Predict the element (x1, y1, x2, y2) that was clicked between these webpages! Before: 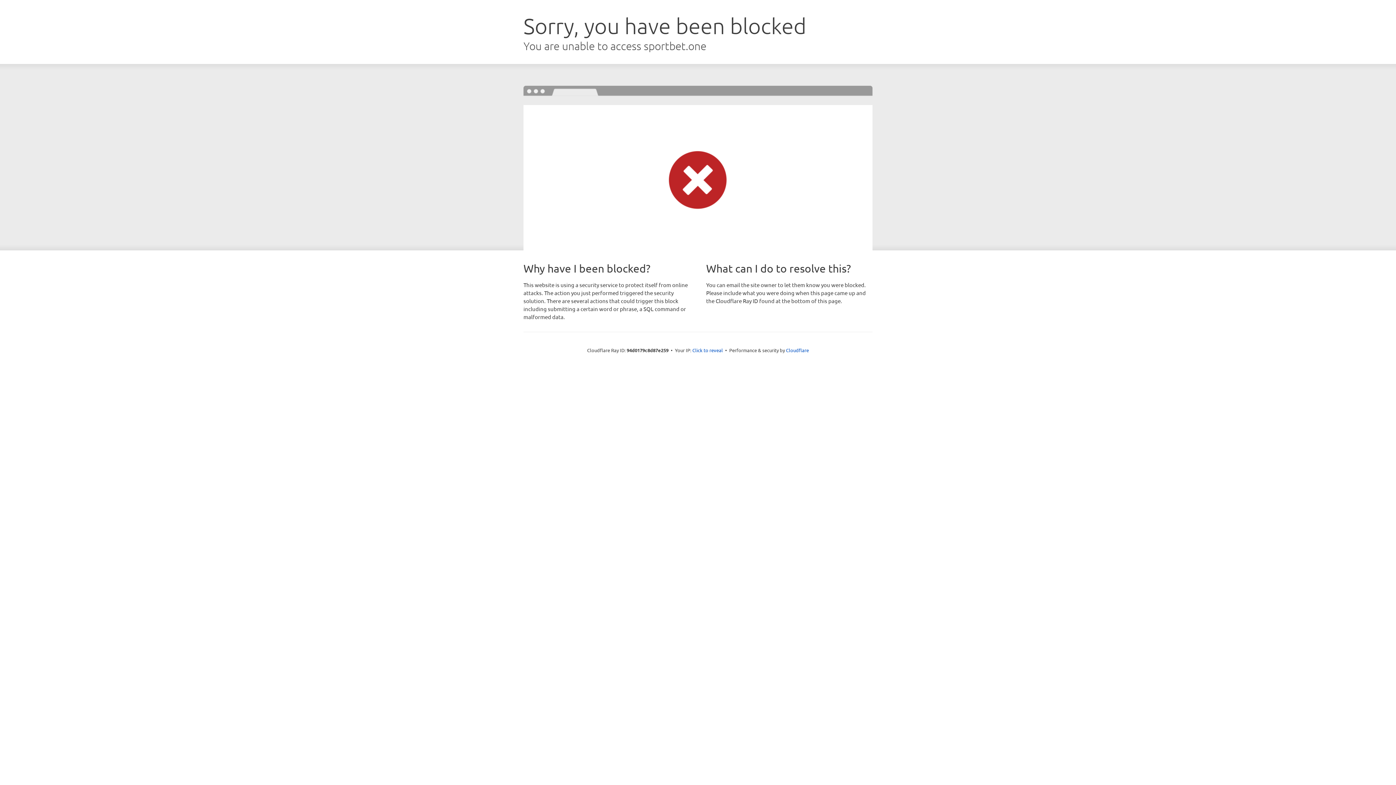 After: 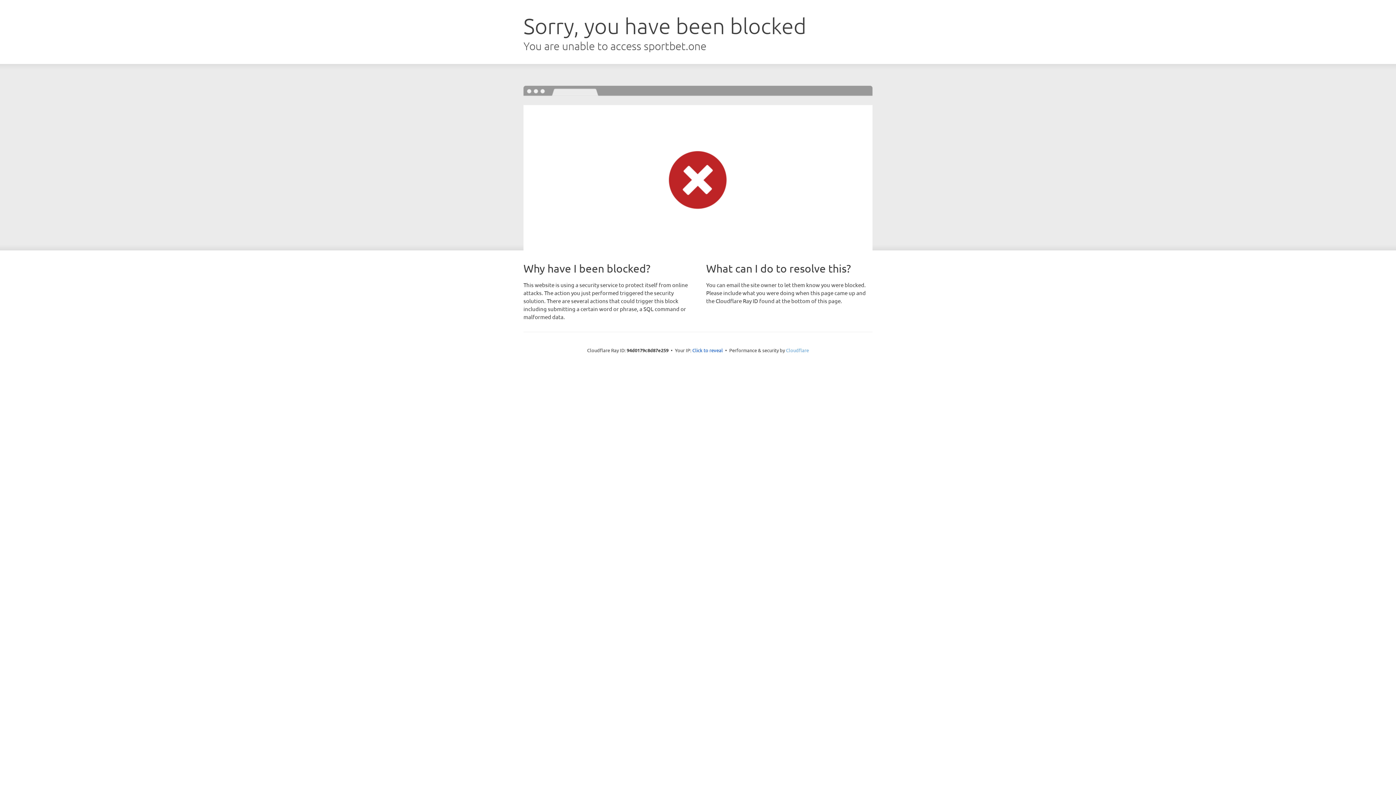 Action: bbox: (786, 347, 809, 353) label: Cloudflare